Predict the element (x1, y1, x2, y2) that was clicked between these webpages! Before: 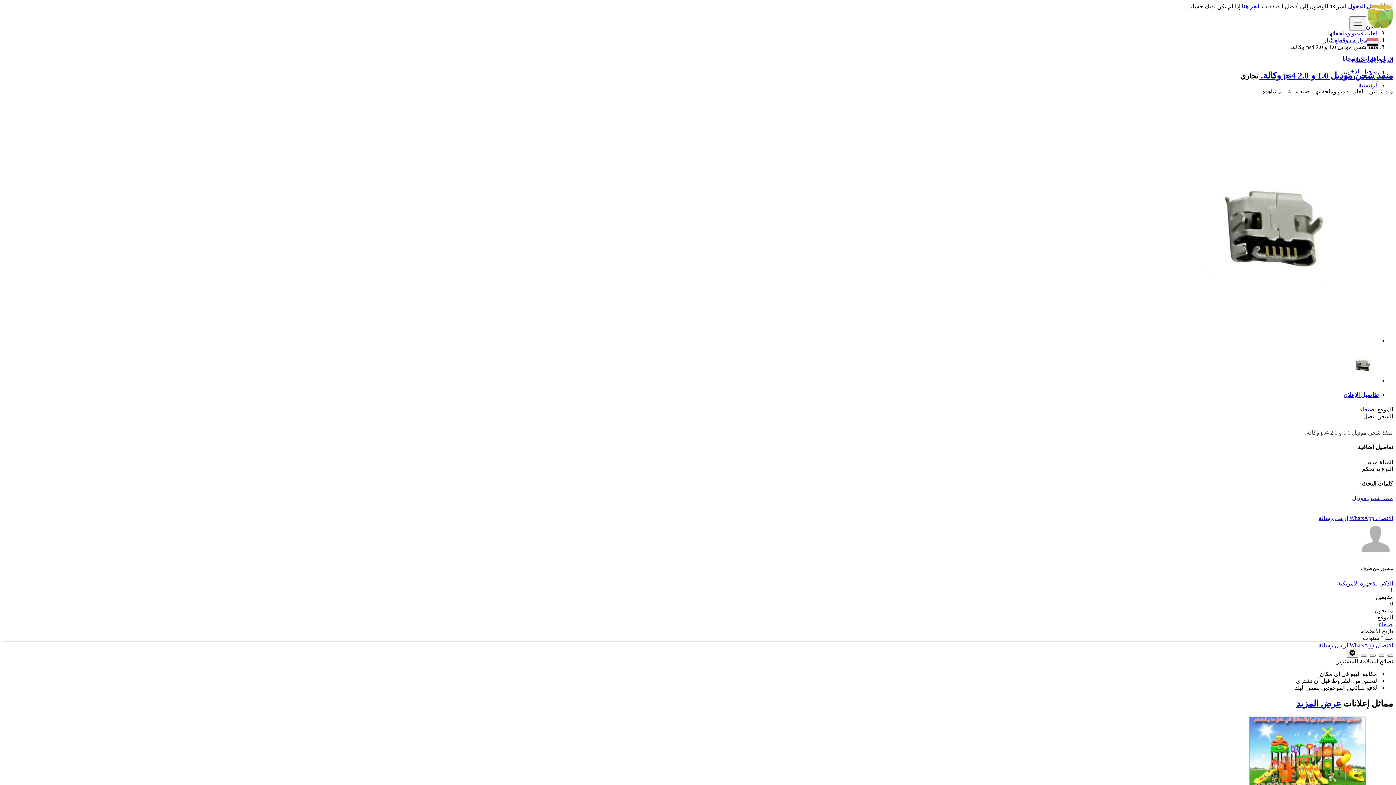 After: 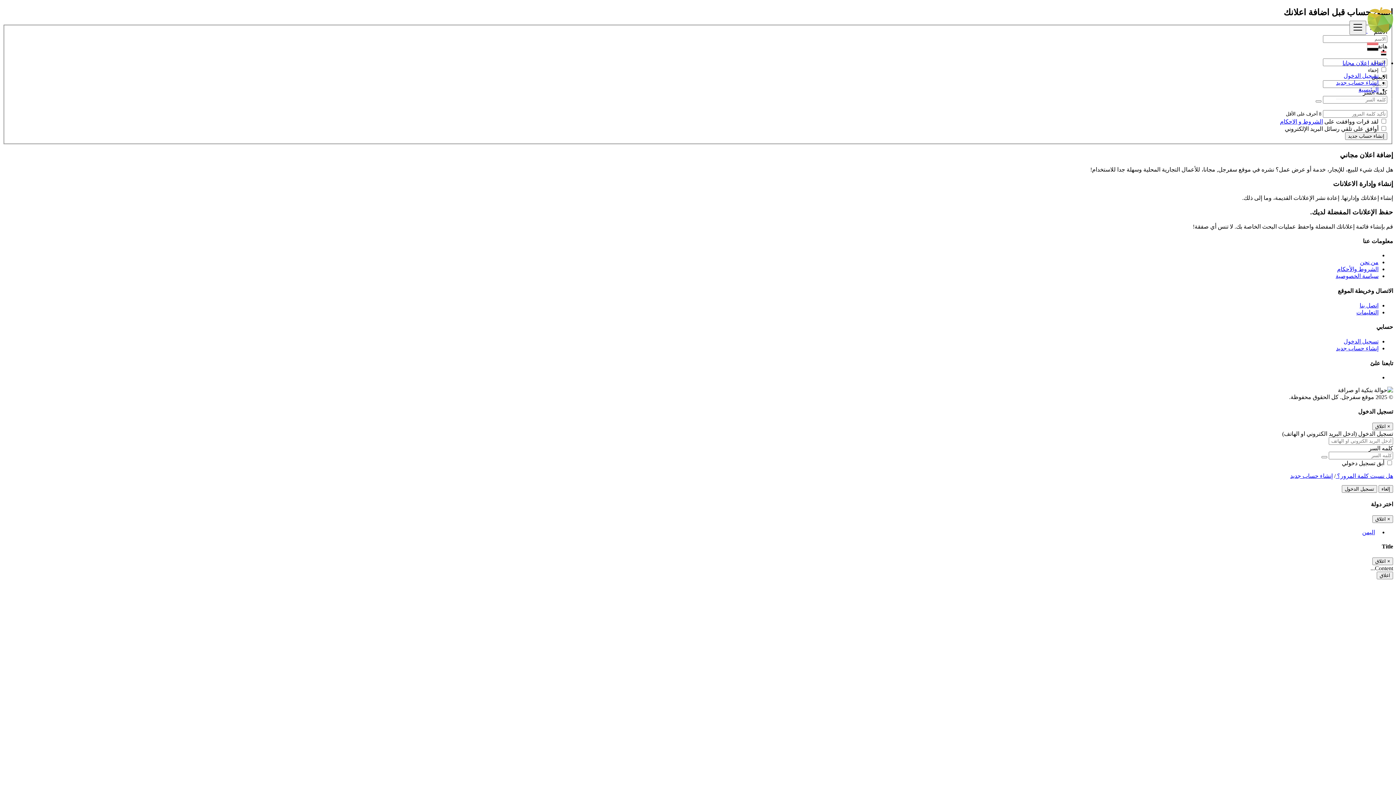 Action: bbox: (1336, 75, 1378, 81) label: إنشاء حساب جديد